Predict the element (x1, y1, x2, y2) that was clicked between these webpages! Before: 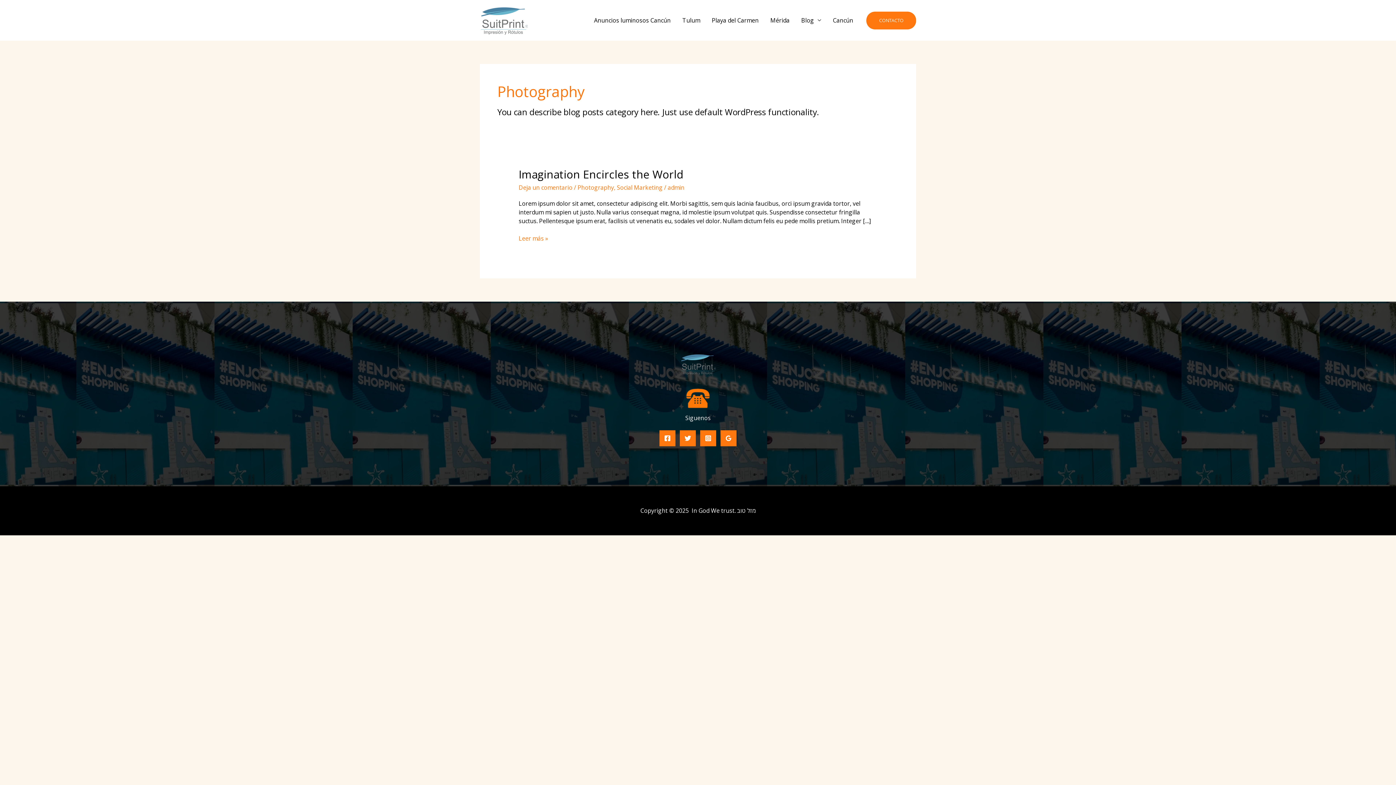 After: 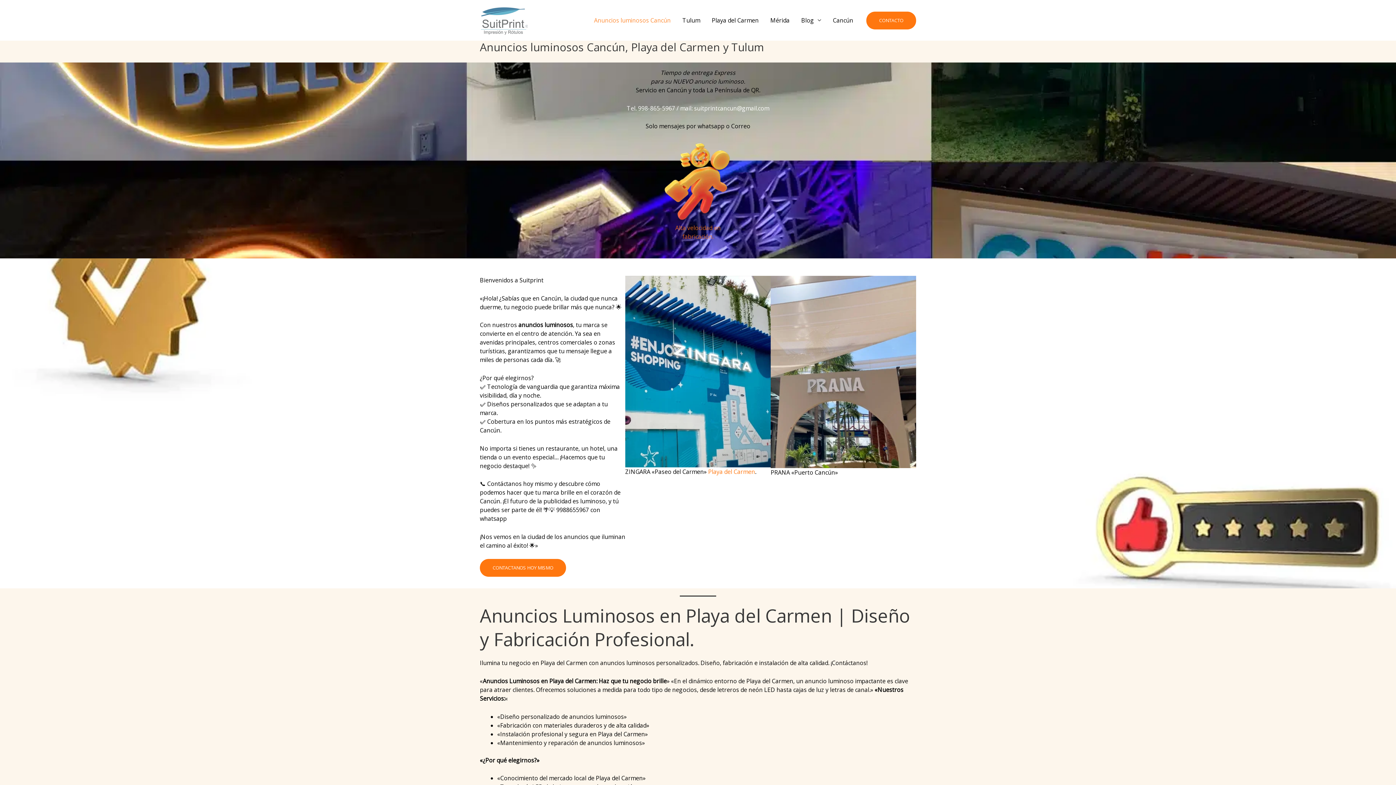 Action: bbox: (588, 1, 676, 39) label: Anuncios luminosos Cancún